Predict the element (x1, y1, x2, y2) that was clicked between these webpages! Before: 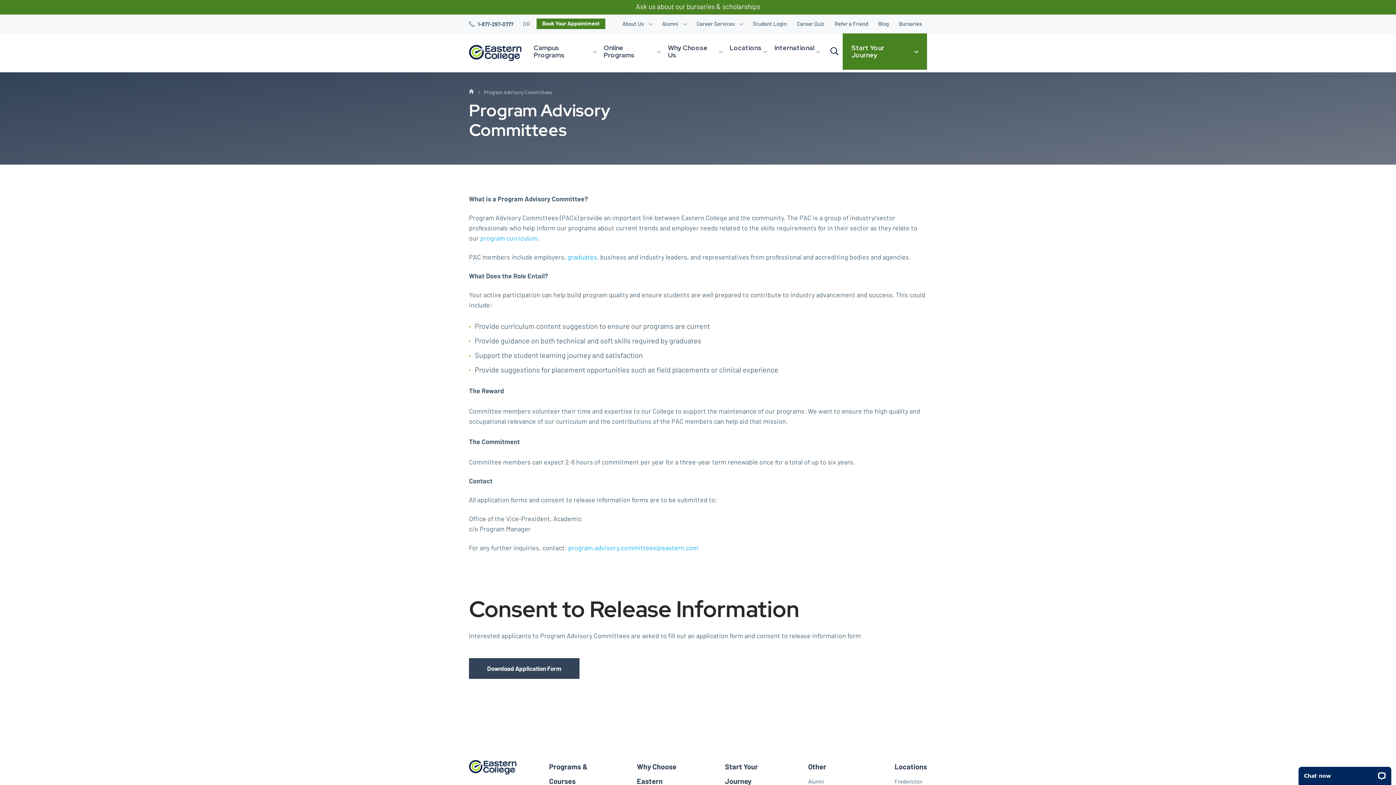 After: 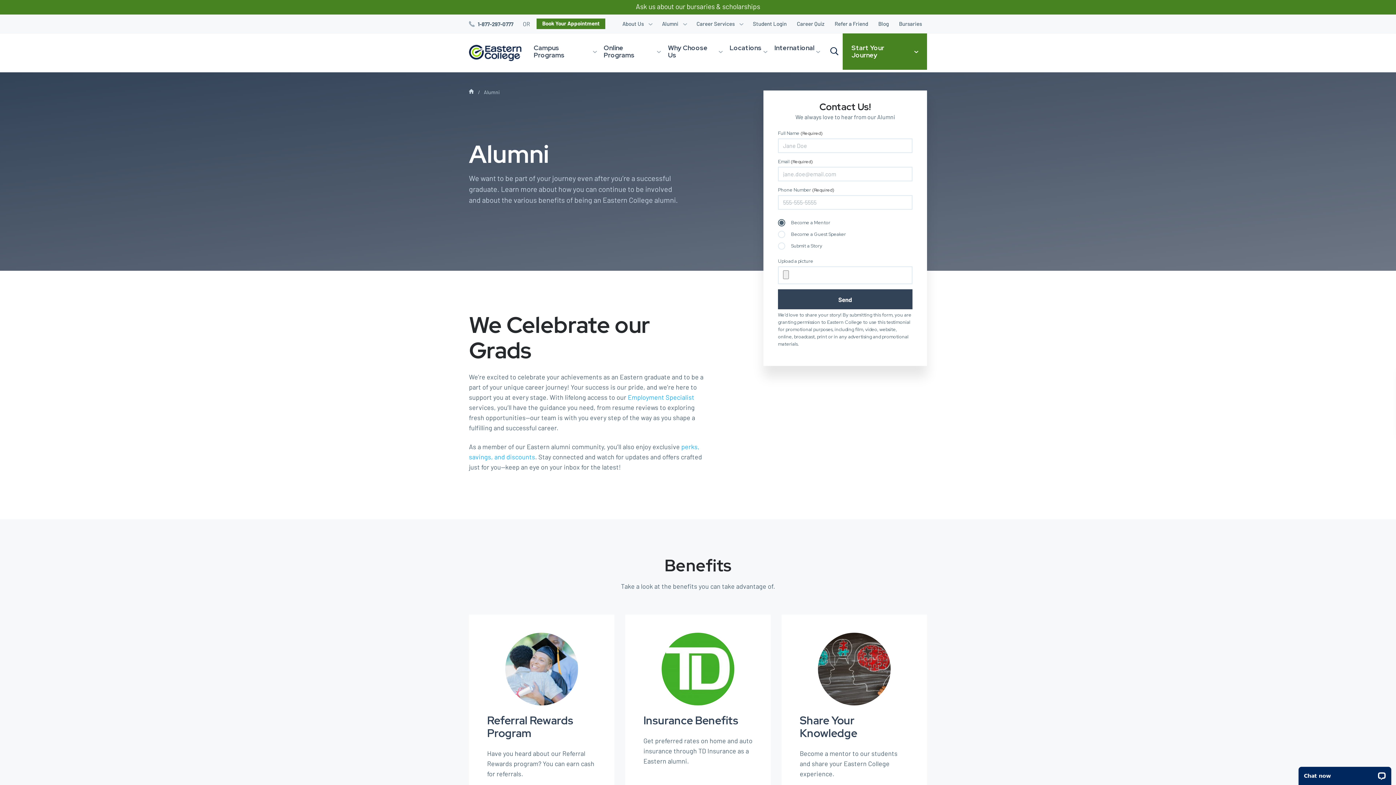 Action: label: Alumni bbox: (808, 777, 824, 786)